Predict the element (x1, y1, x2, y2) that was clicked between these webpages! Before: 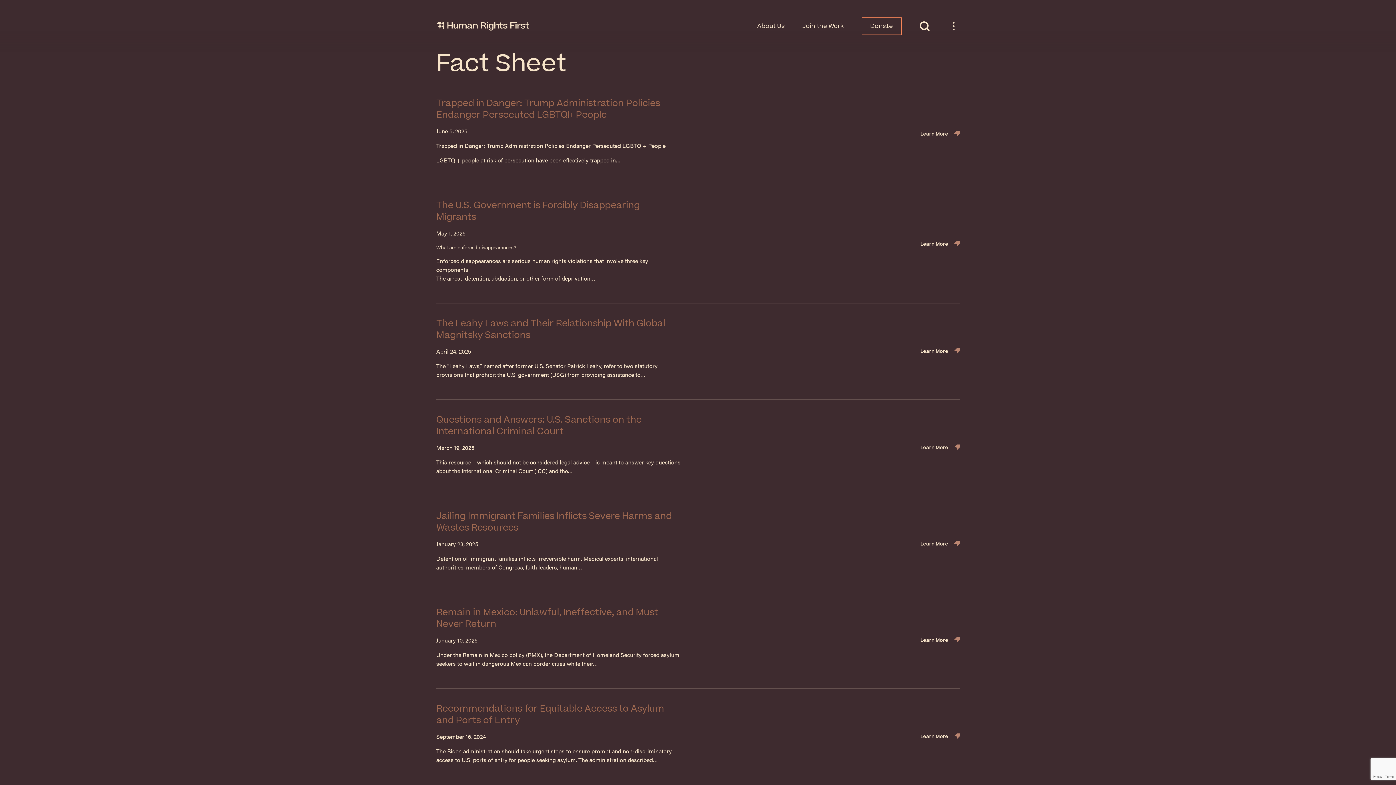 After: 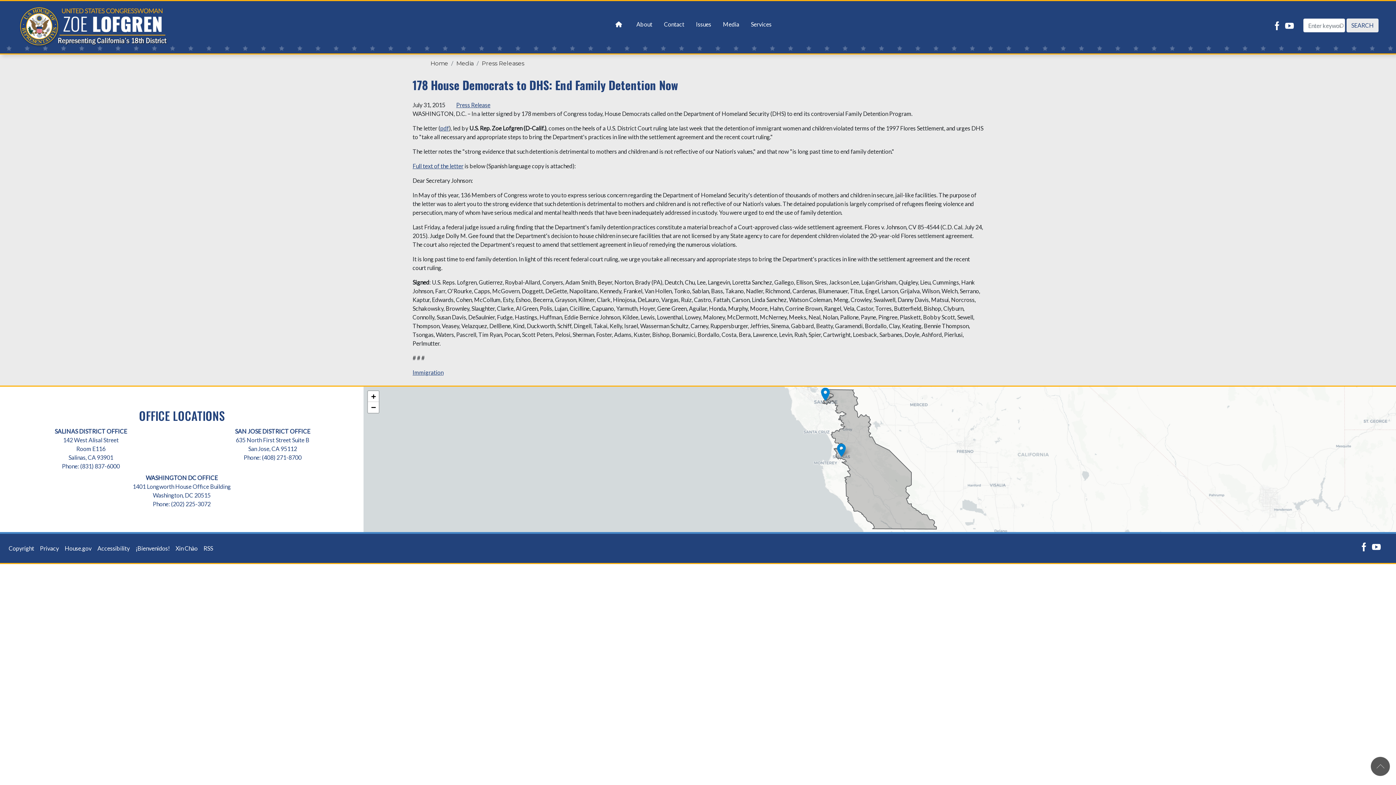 Action: label: of bbox: (492, 563, 497, 571)